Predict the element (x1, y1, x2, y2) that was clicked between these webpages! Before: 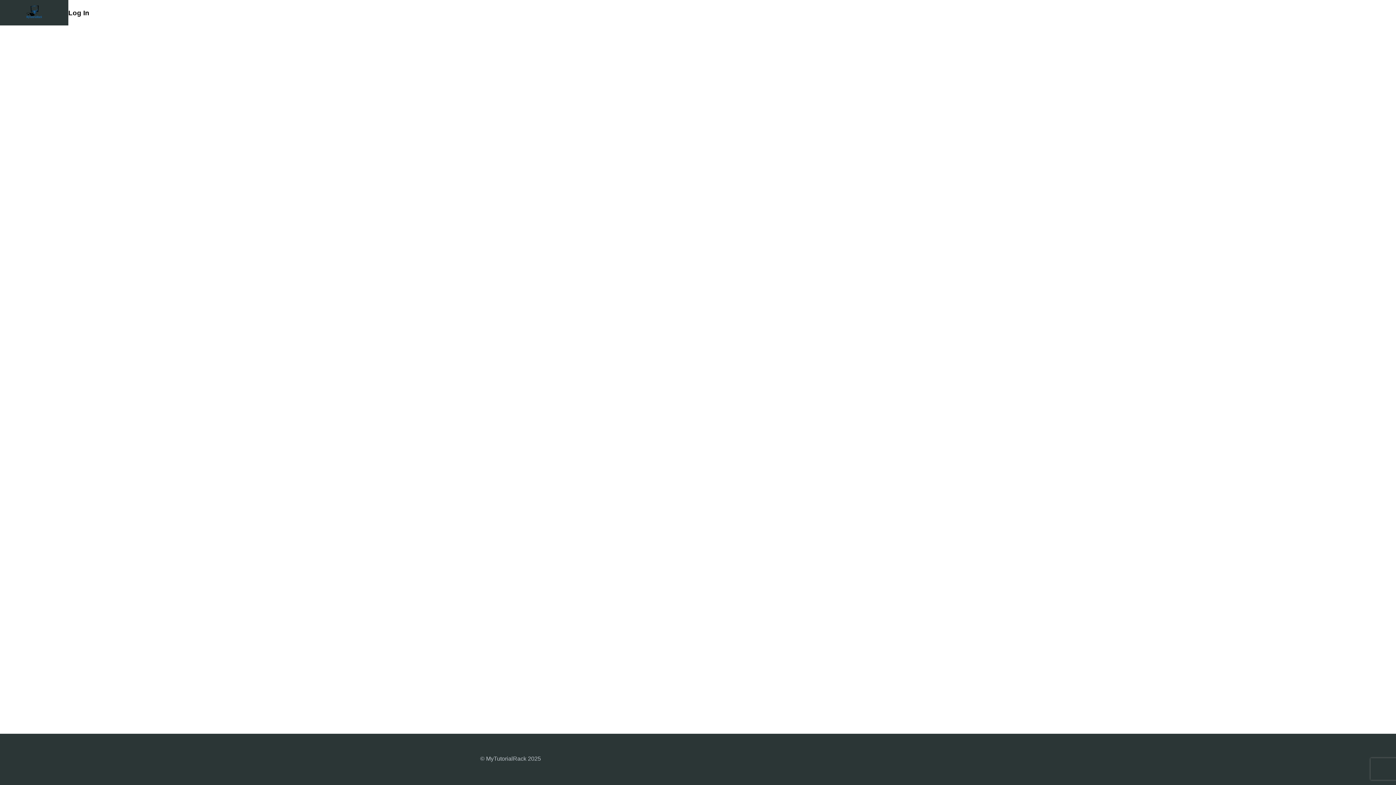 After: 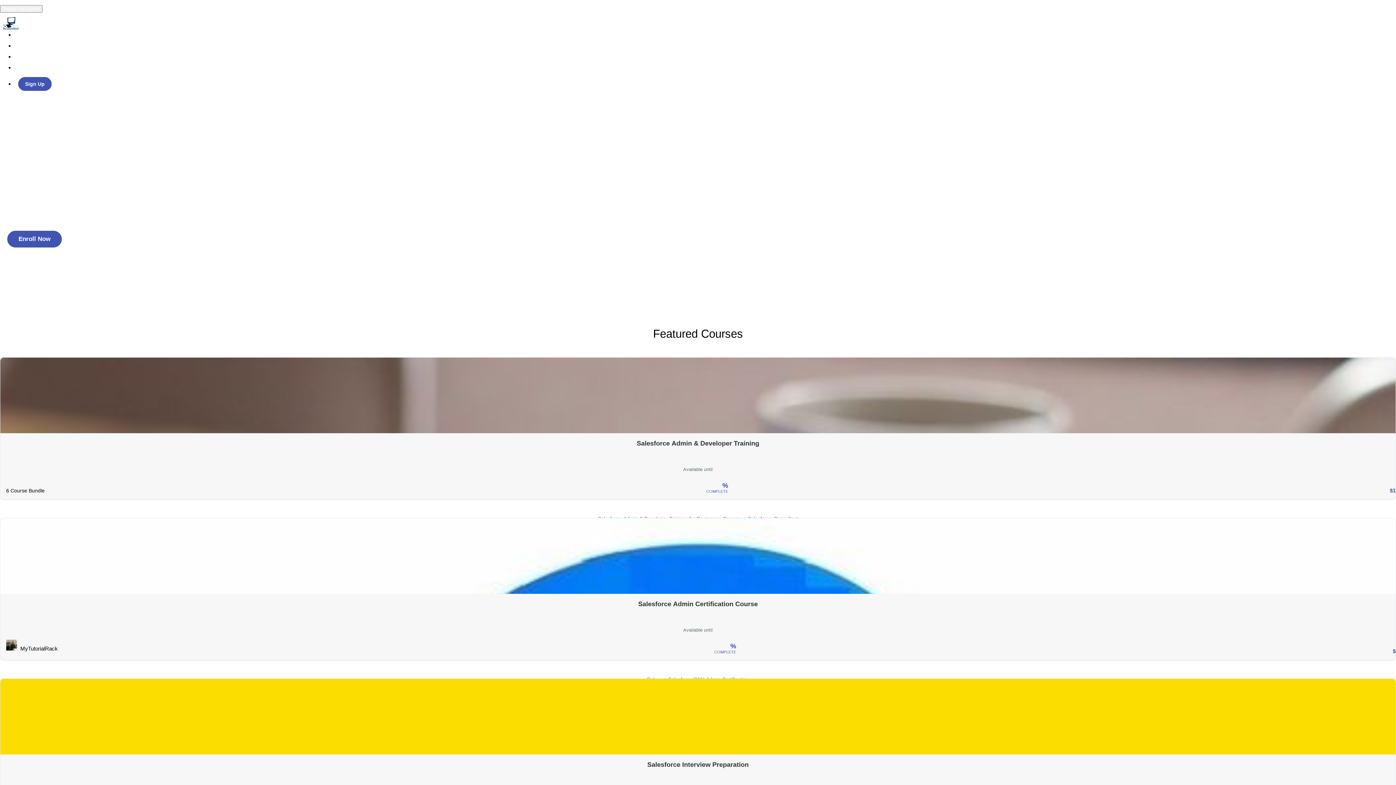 Action: bbox: (23, 1, 45, 24)